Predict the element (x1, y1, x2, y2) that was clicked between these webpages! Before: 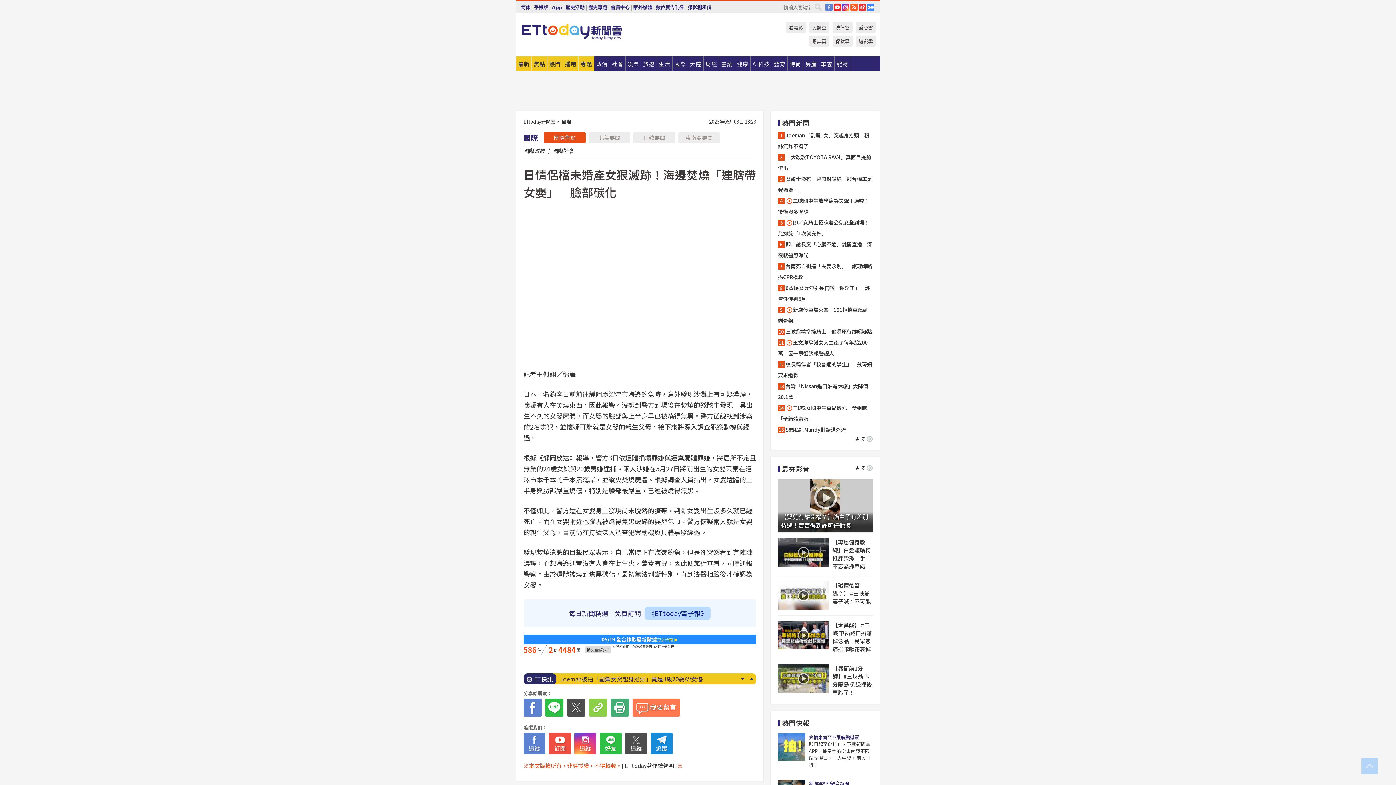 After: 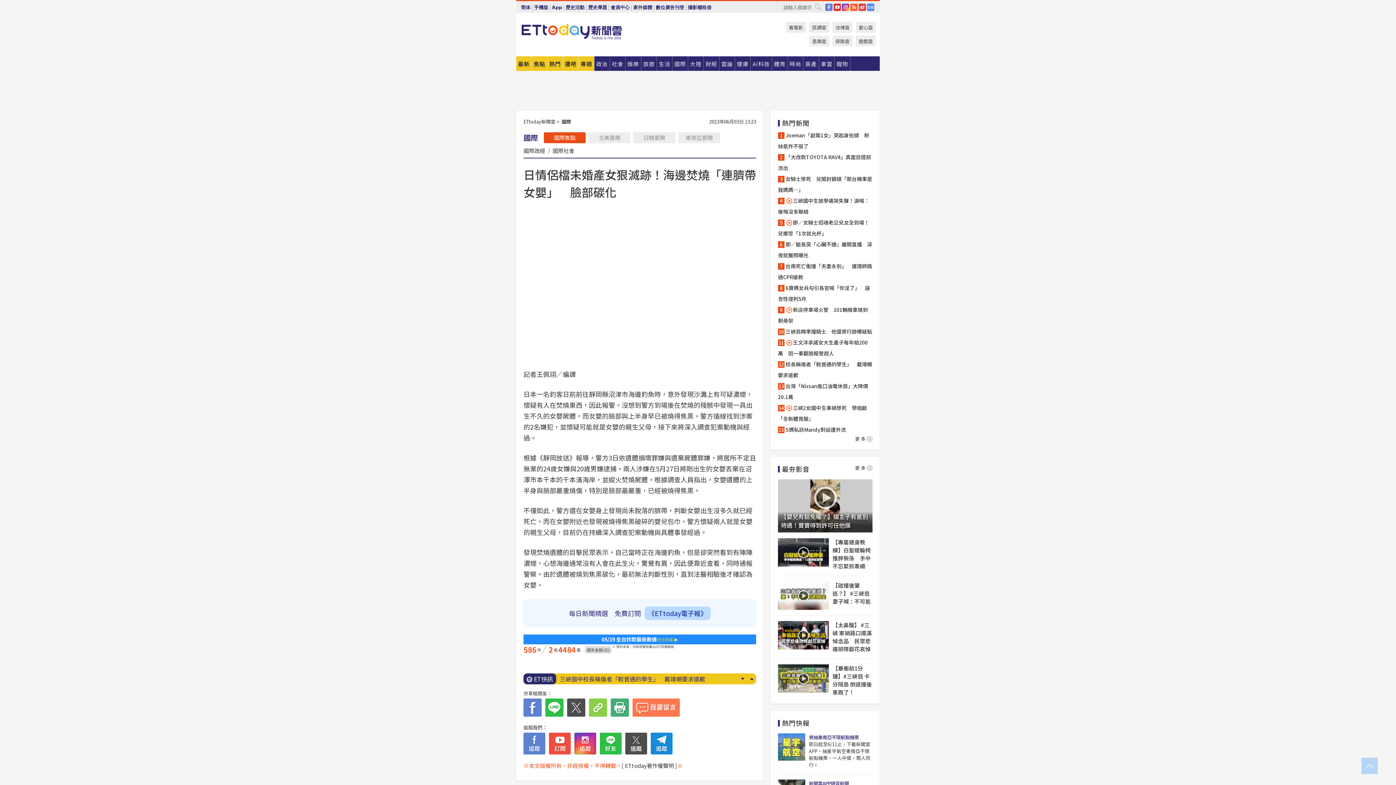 Action: bbox: (574, 733, 596, 754)